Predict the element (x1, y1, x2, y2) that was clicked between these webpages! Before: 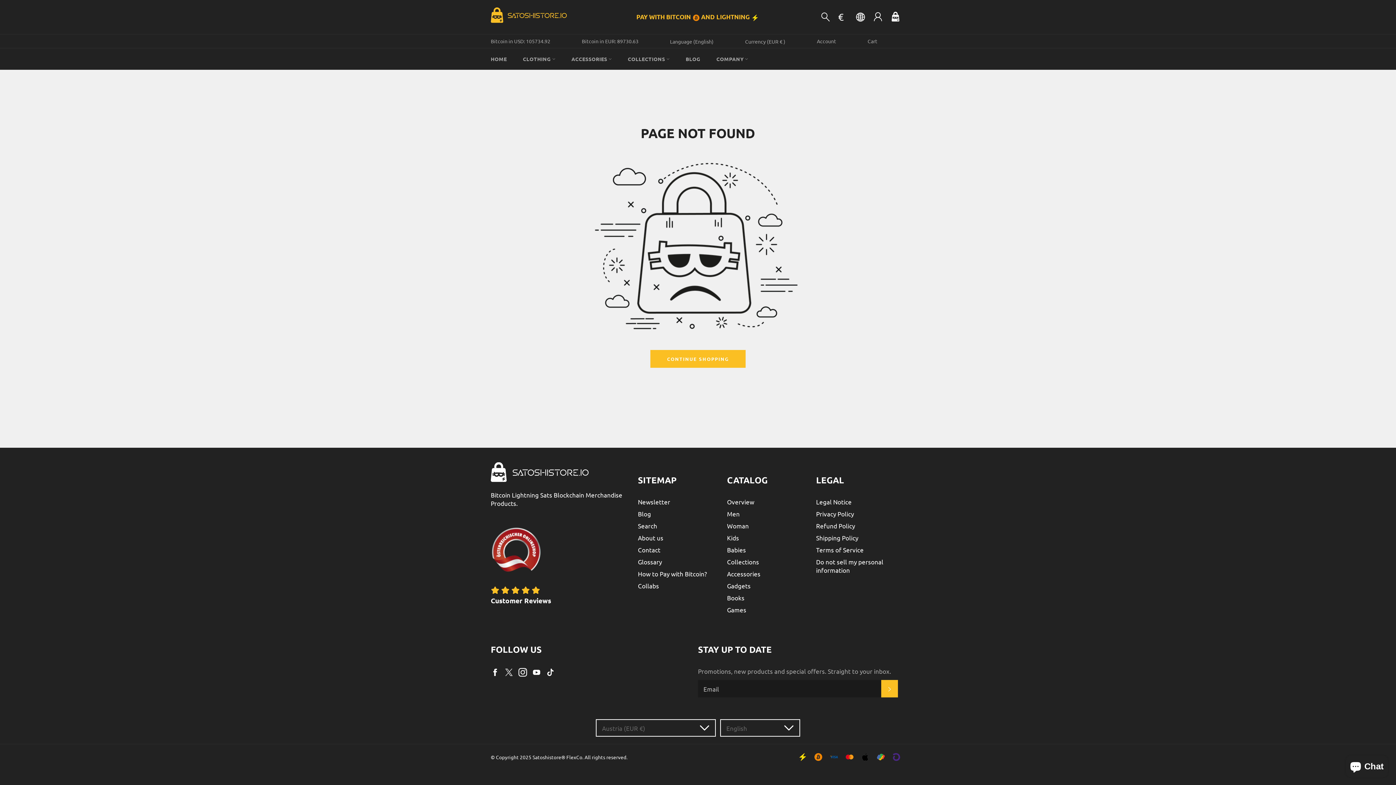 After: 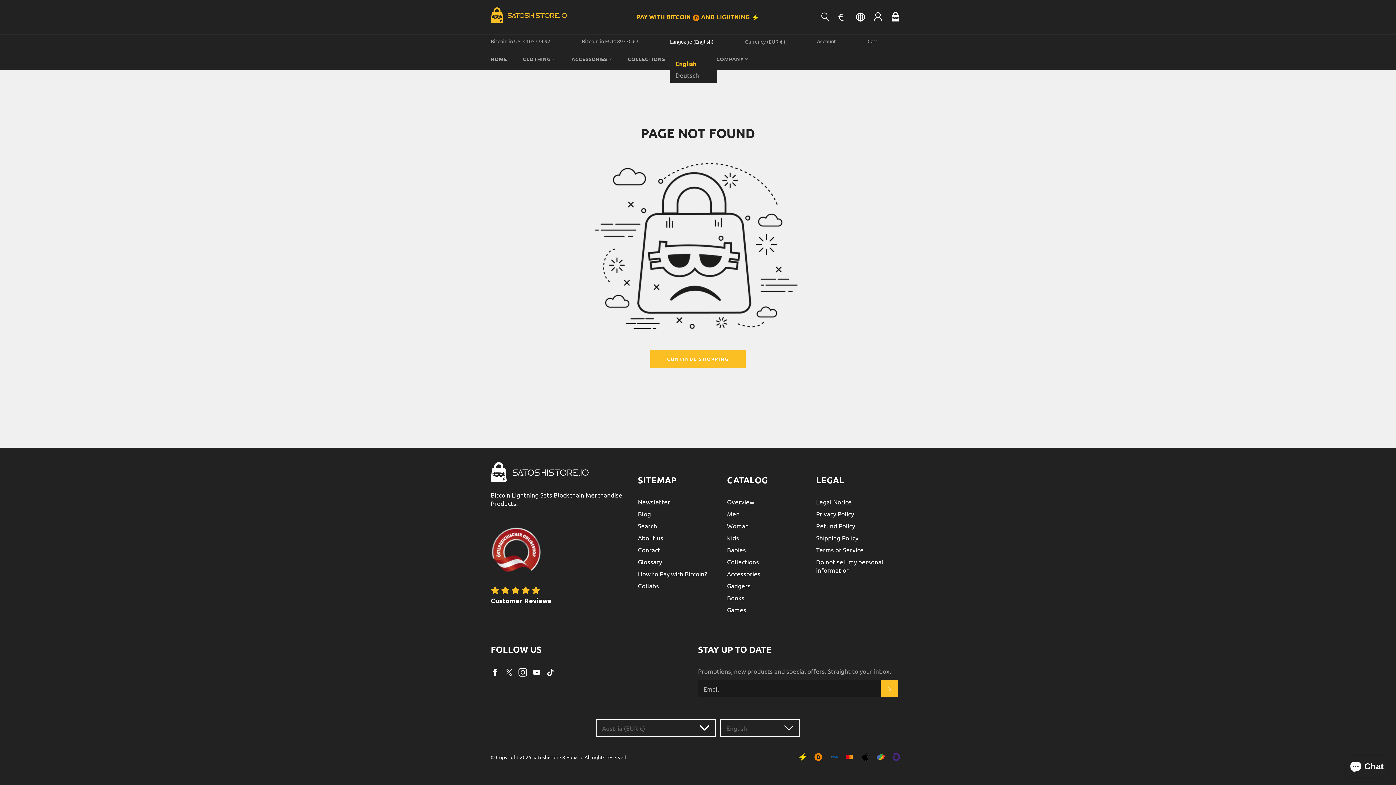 Action: label: Language (English) bbox: (670, 37, 717, 45)